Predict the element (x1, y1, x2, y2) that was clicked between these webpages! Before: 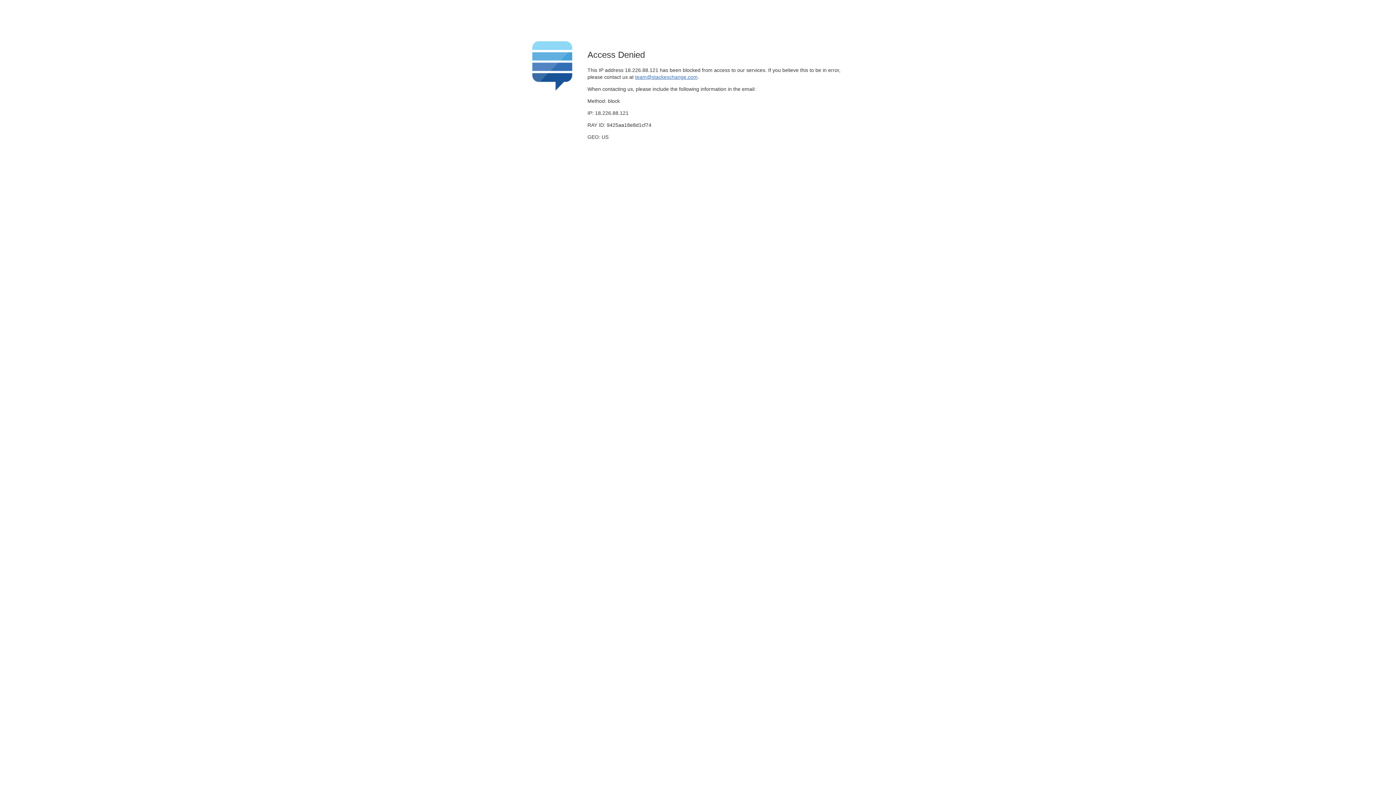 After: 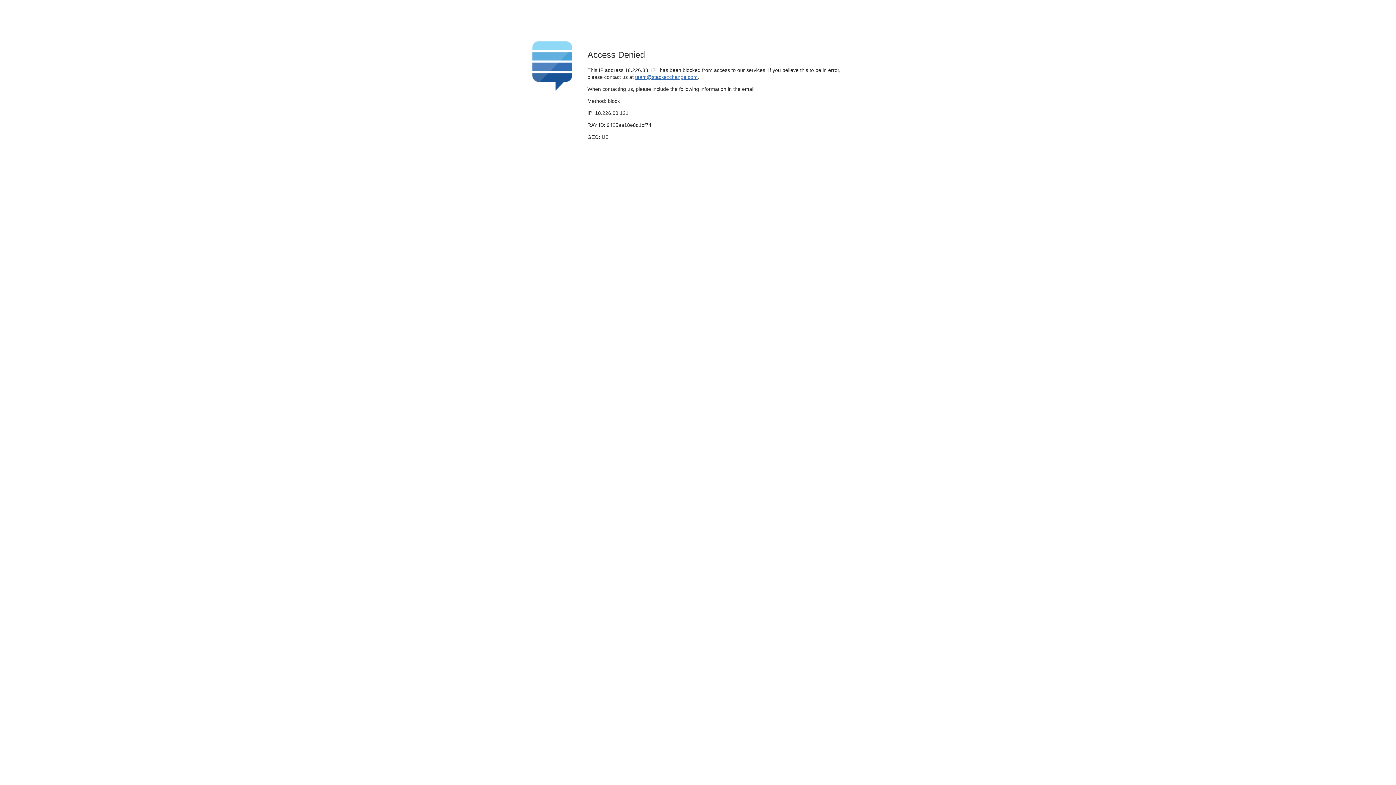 Action: bbox: (635, 74, 697, 79) label: team@stackexchange.com